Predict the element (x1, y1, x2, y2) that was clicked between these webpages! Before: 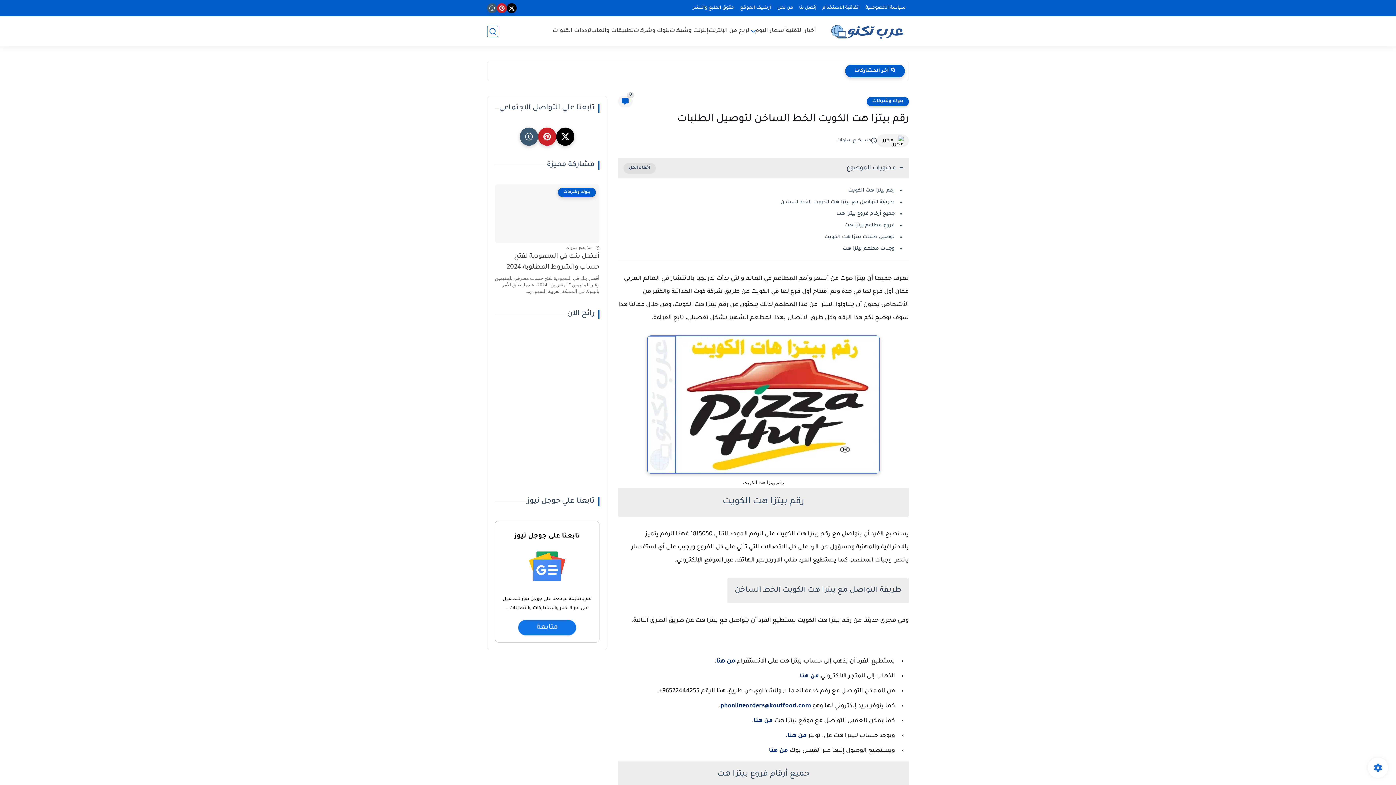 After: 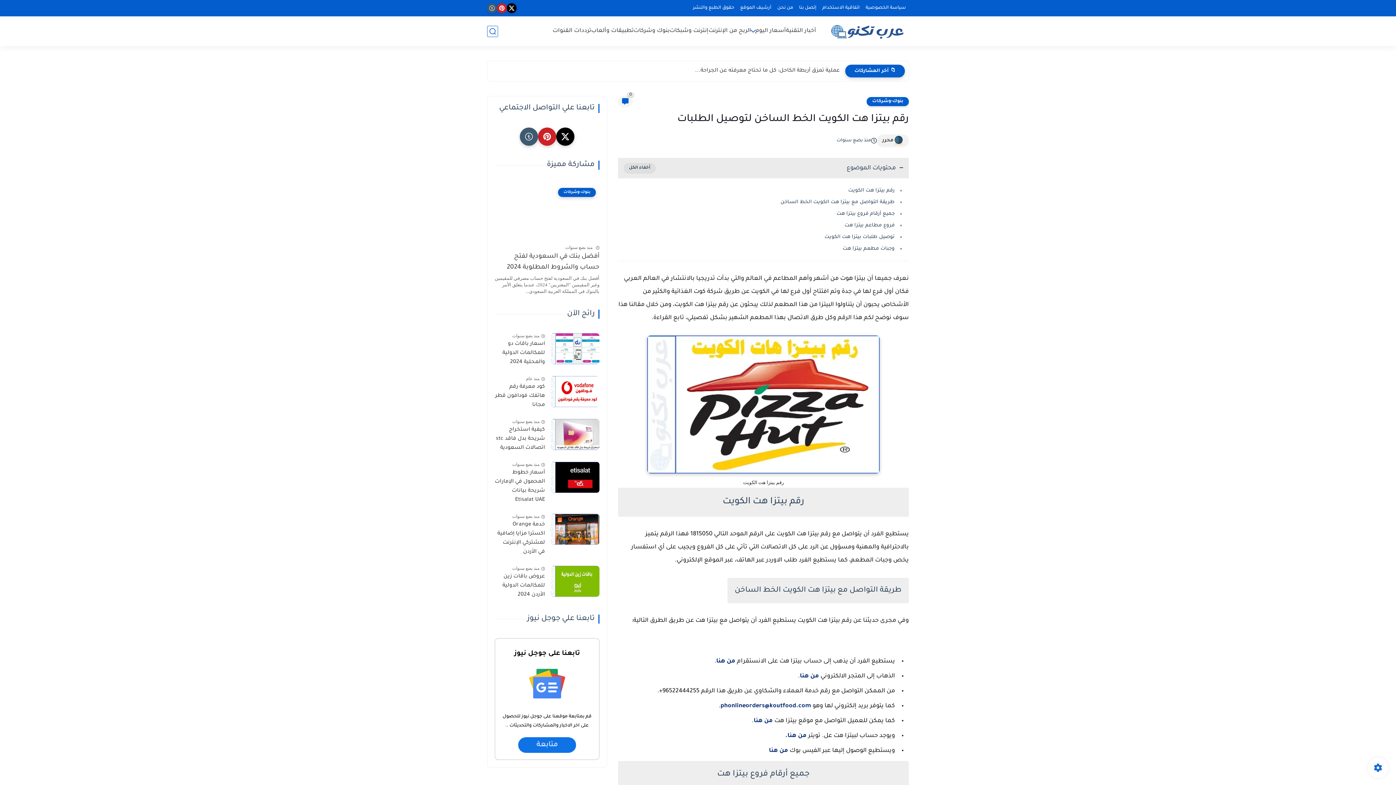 Action: bbox: (785, 733, 806, 739) label: من هنا.